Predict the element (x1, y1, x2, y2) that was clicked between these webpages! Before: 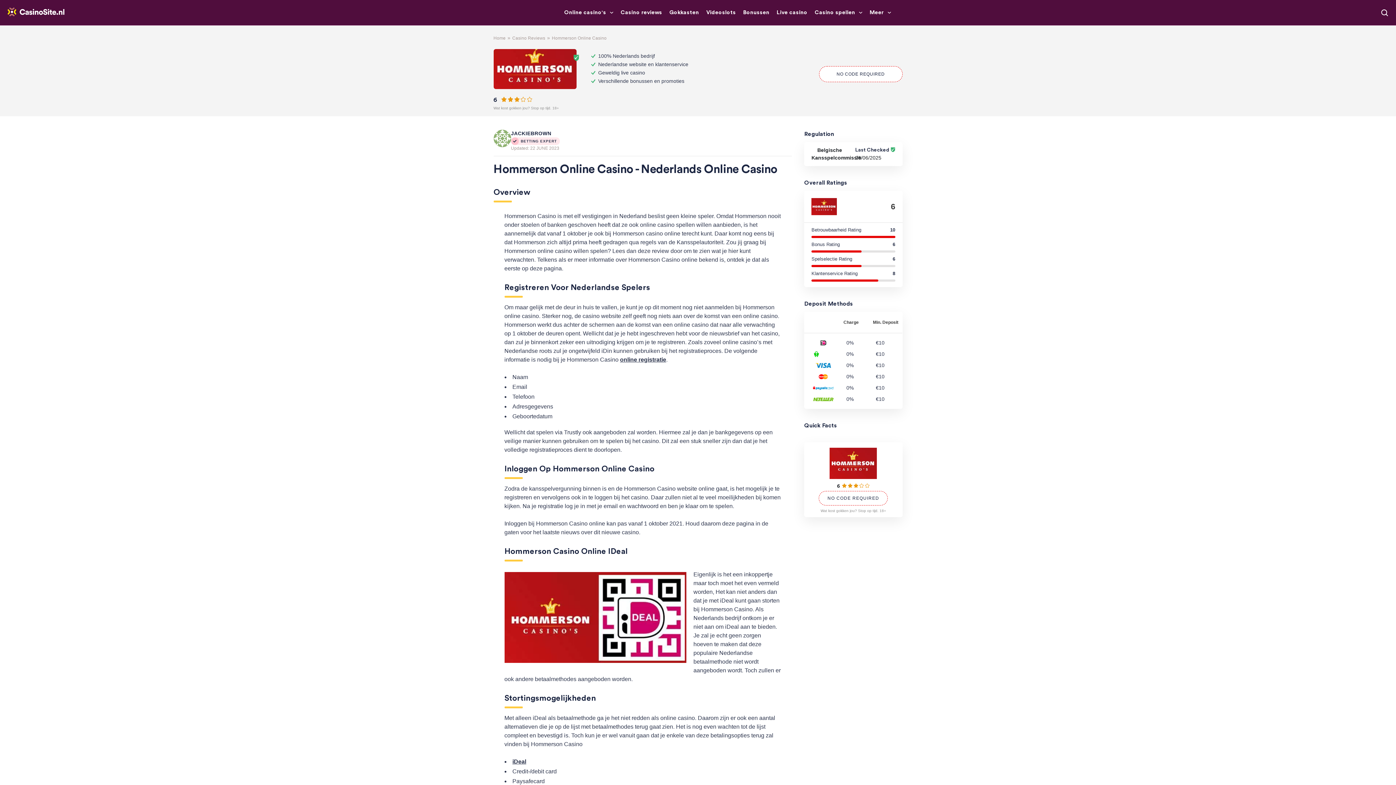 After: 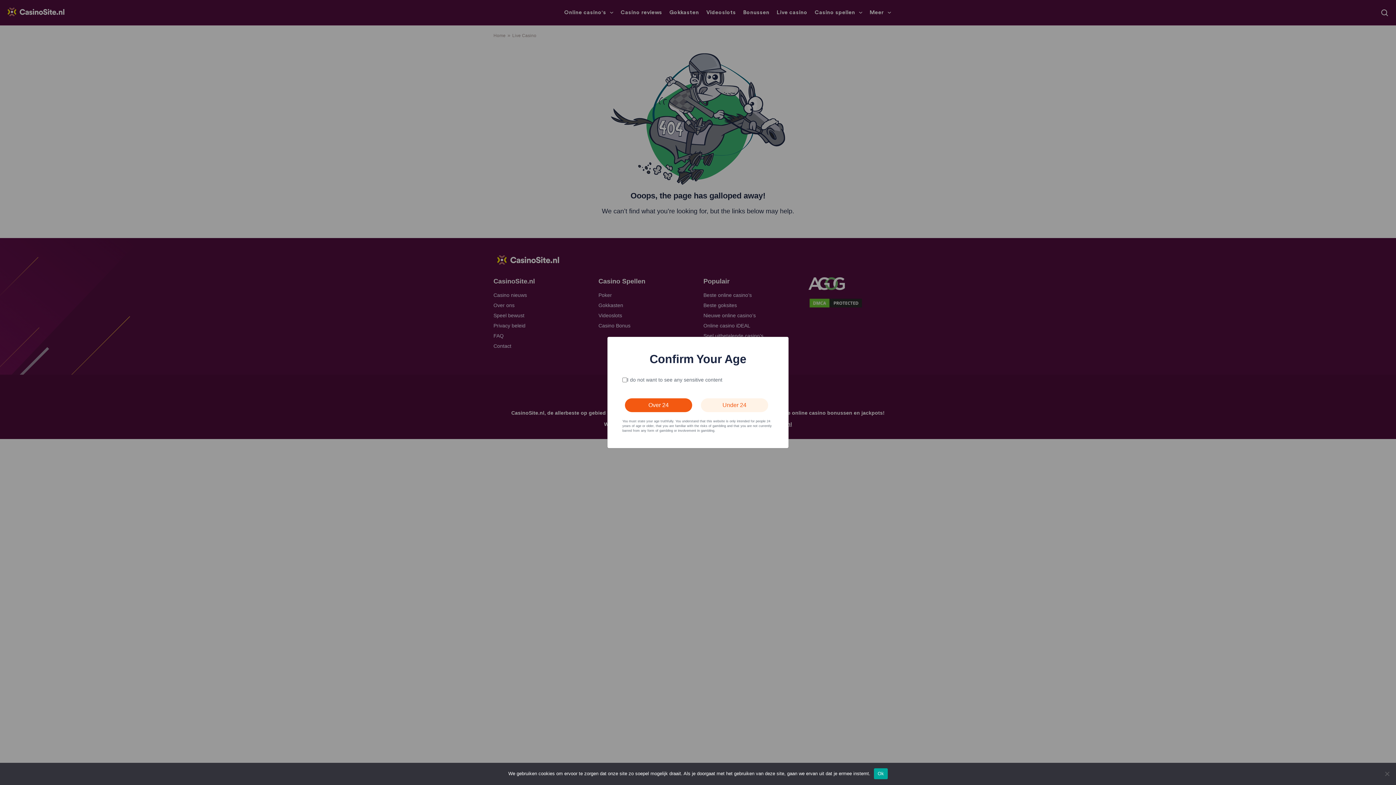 Action: bbox: (776, 0, 807, 25) label: Live casino